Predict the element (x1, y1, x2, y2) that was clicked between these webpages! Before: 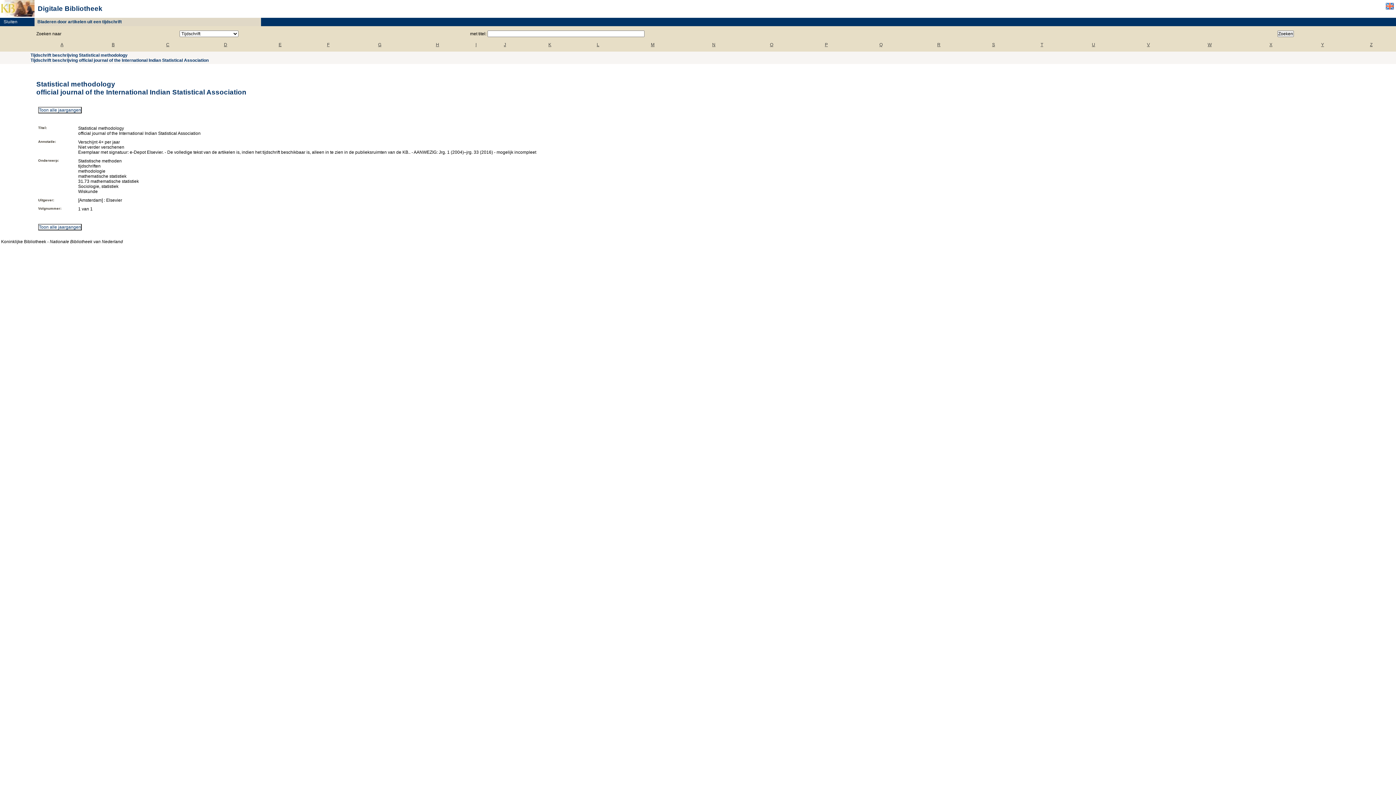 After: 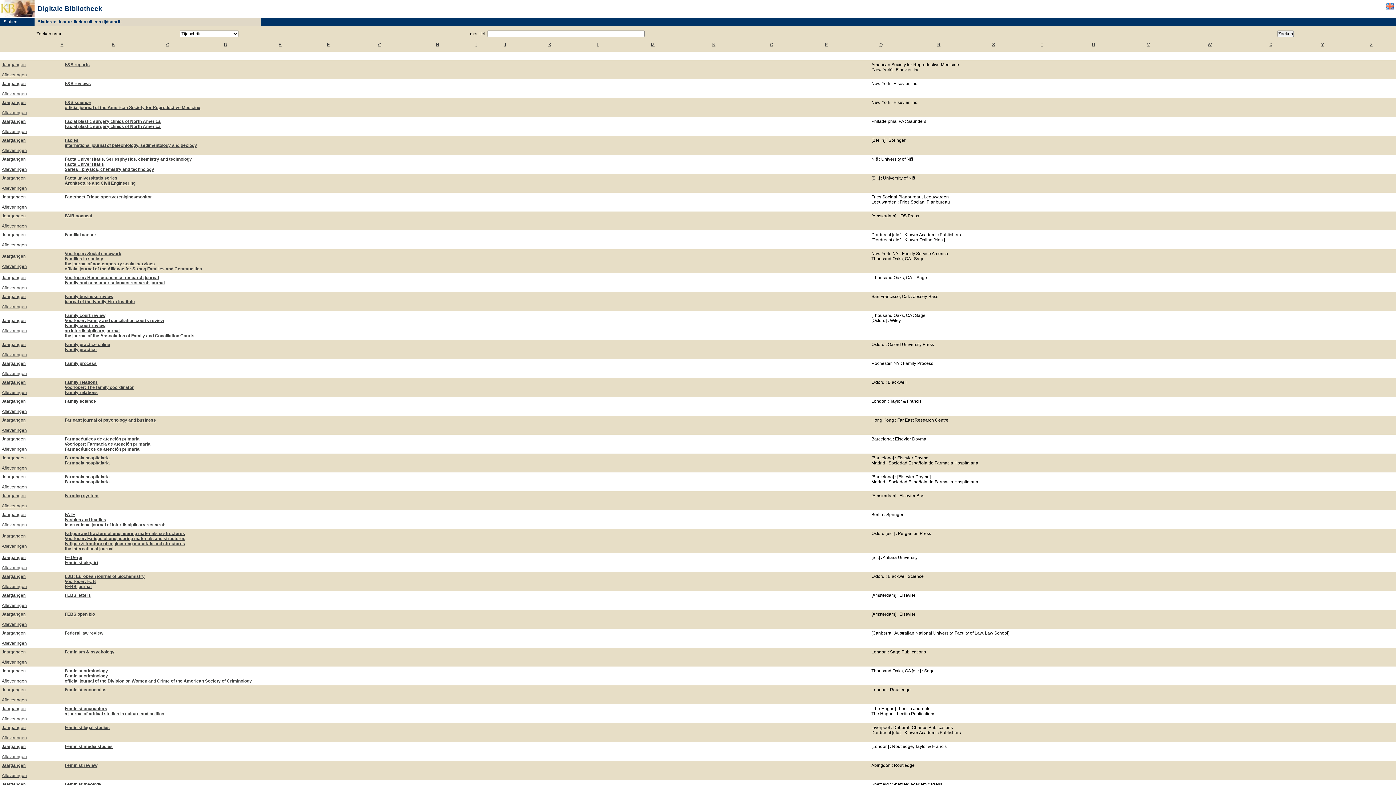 Action: label: F bbox: (327, 42, 329, 47)